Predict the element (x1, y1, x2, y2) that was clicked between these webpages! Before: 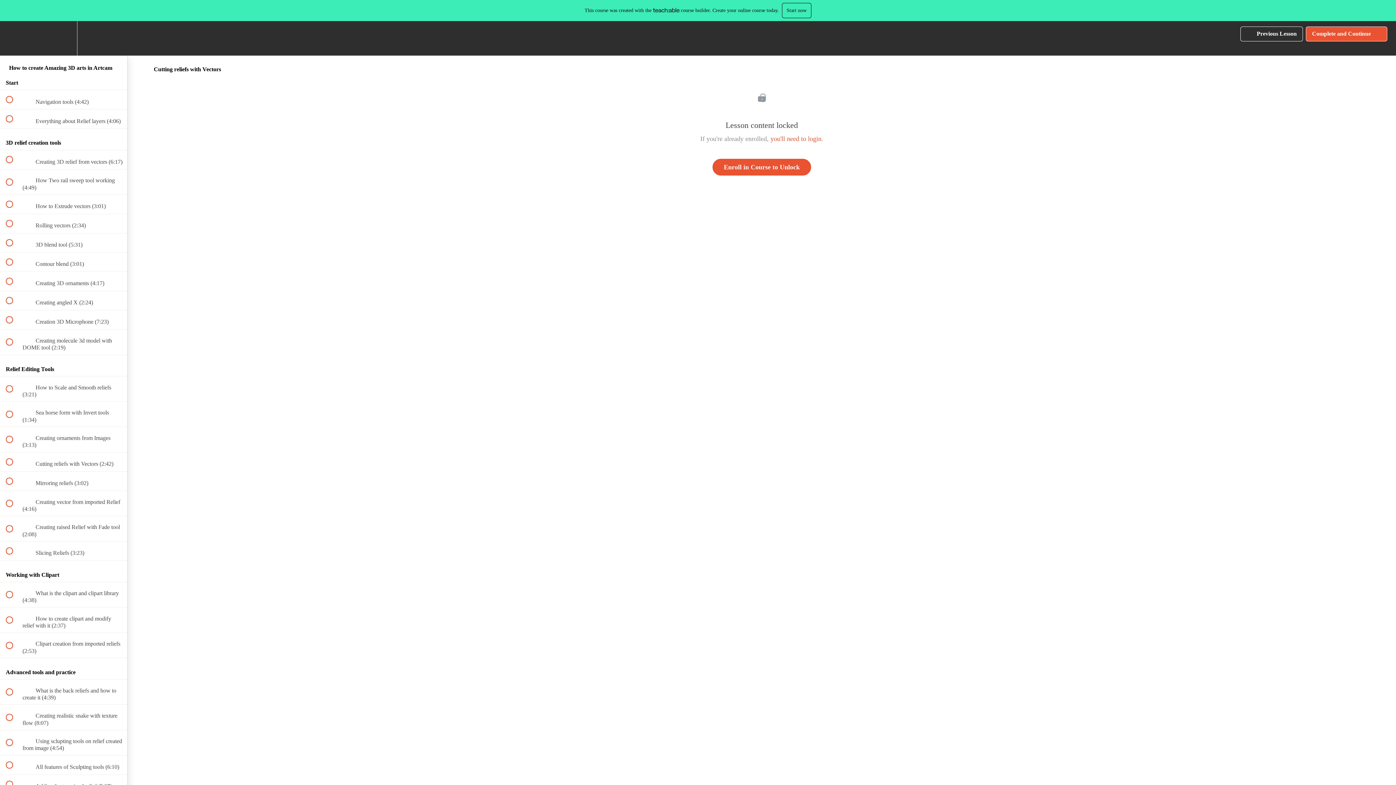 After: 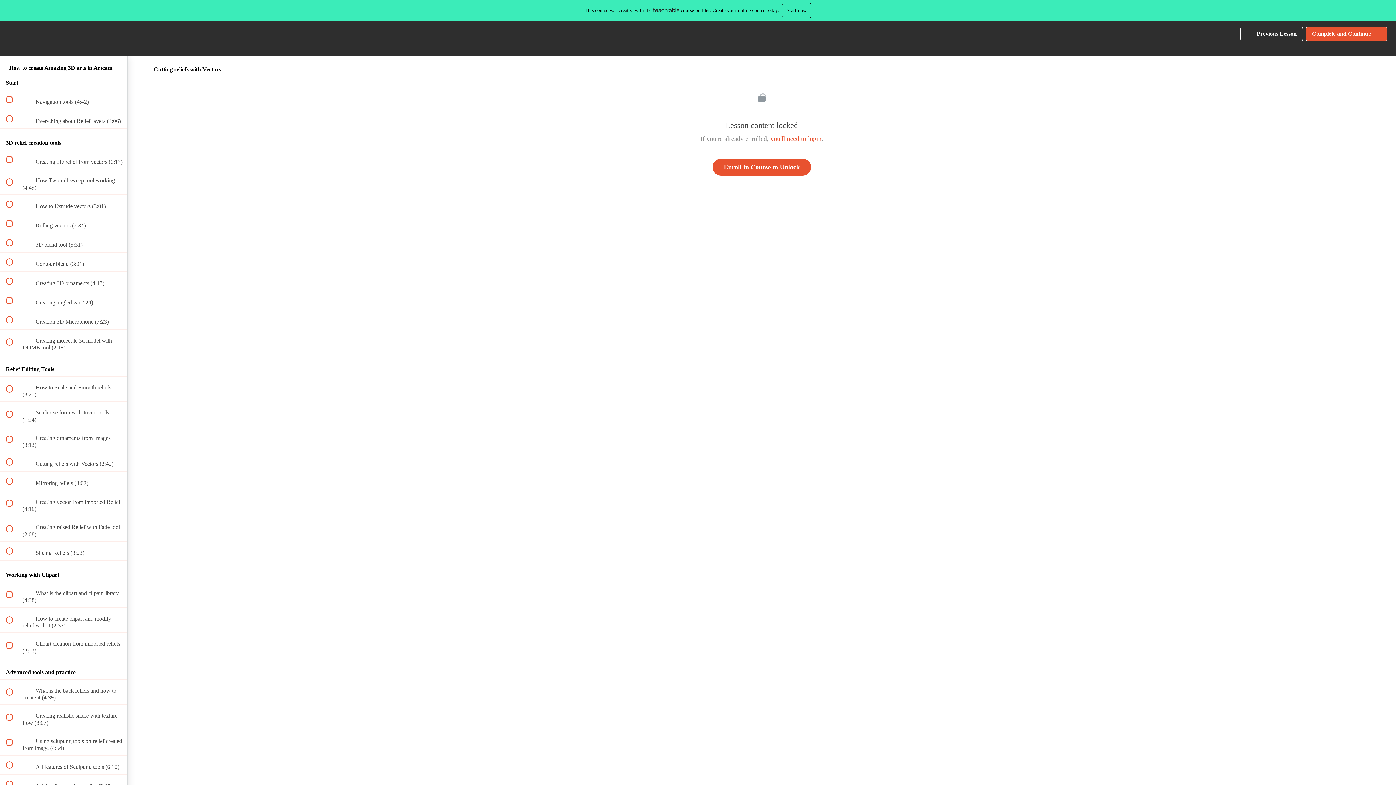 Action: label: Start now bbox: (782, 2, 811, 18)